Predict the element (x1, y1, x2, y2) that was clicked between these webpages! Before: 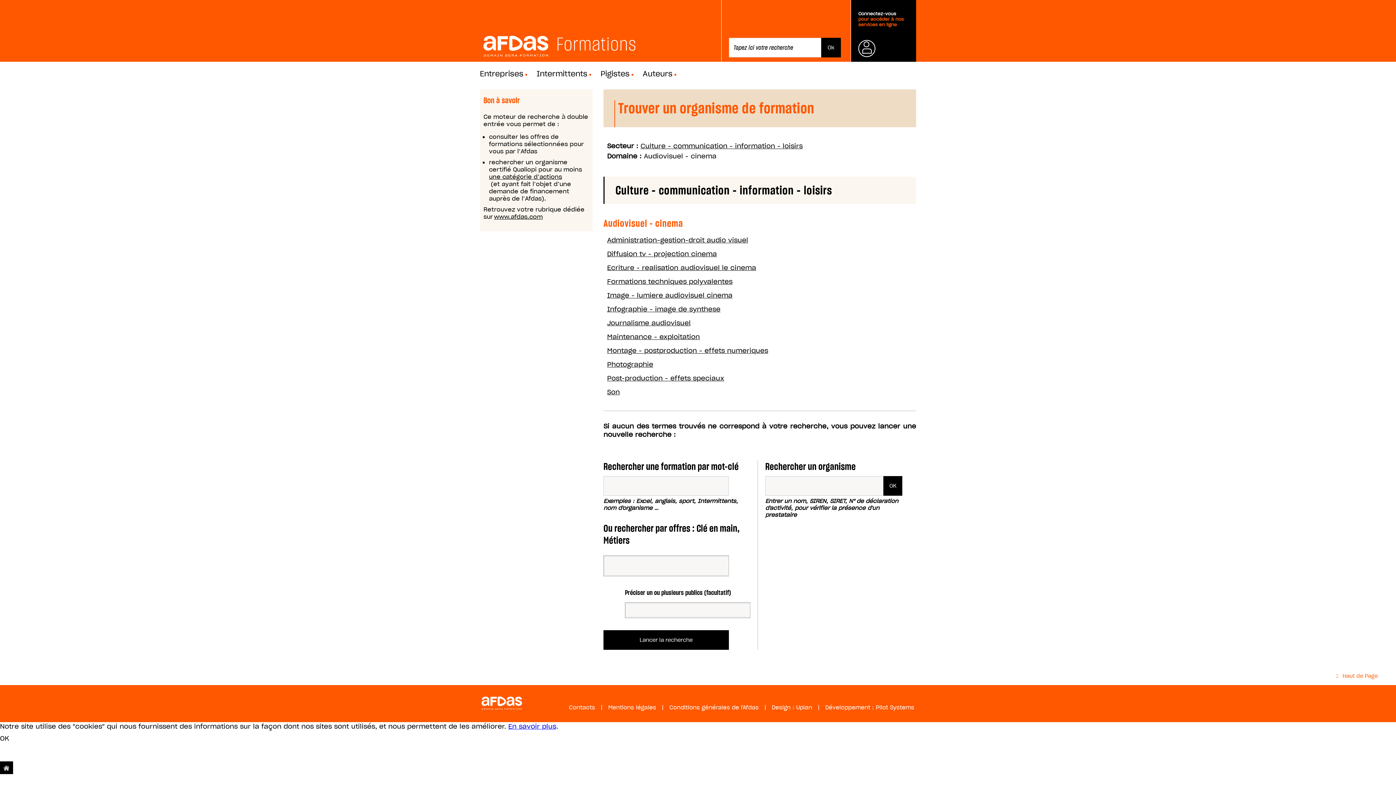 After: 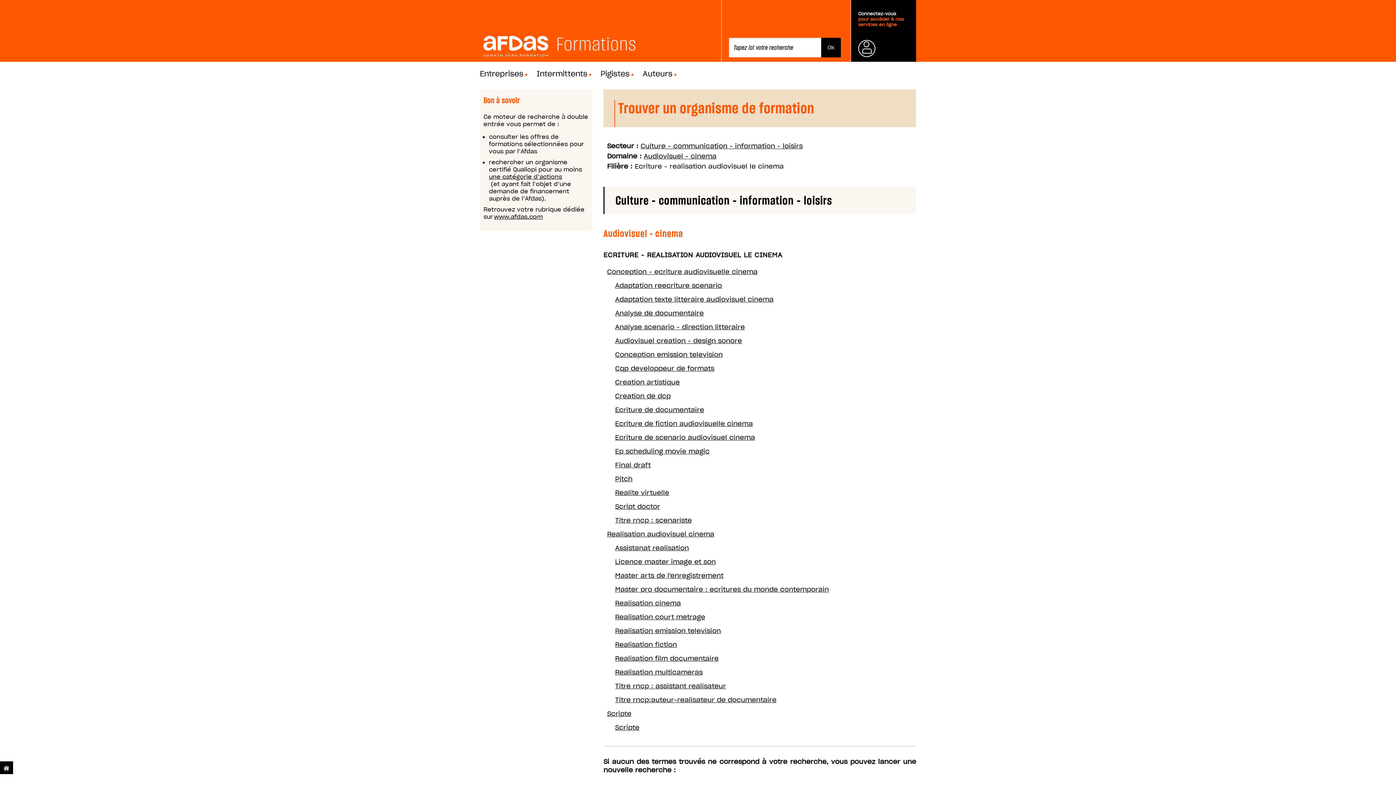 Action: label: Ecriture - realisation audiovisuel le cinema bbox: (607, 263, 756, 272)